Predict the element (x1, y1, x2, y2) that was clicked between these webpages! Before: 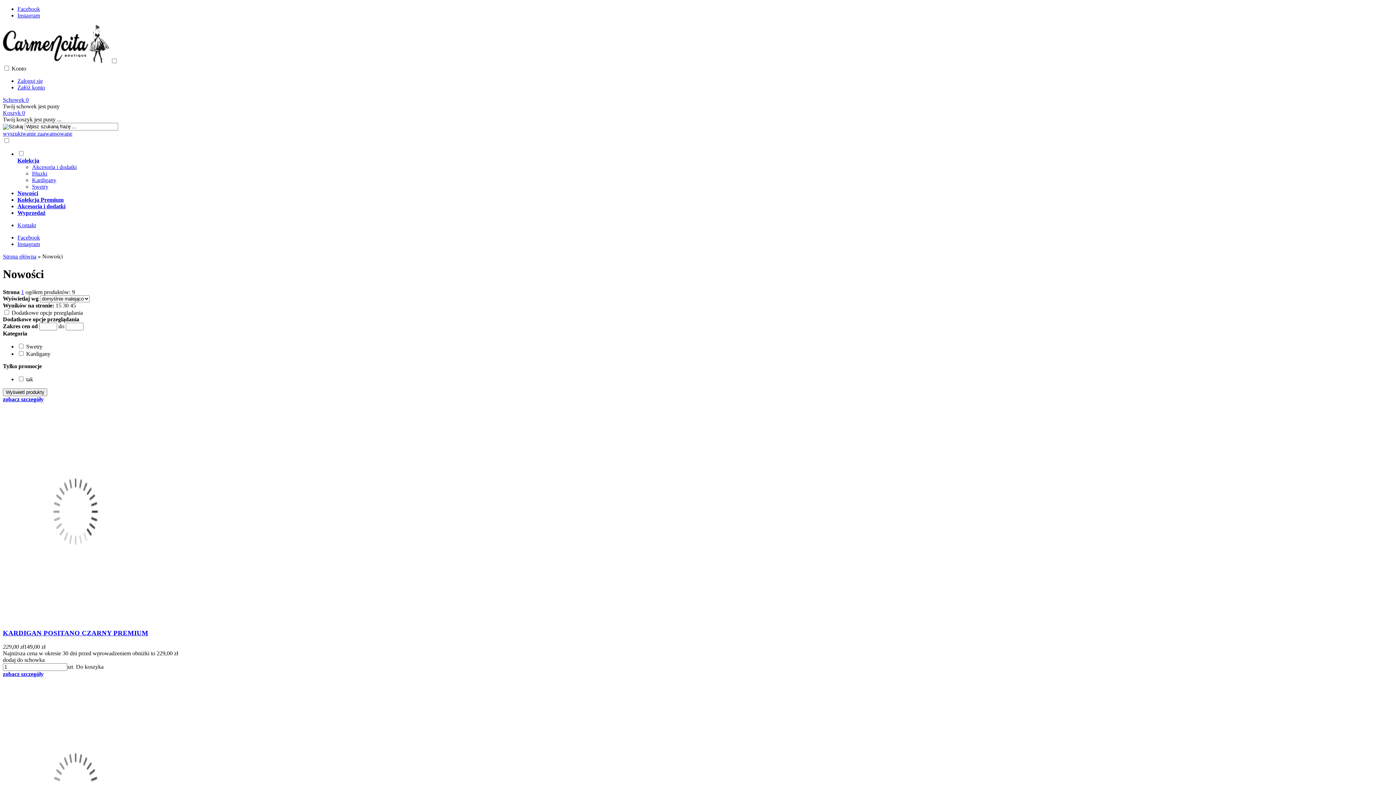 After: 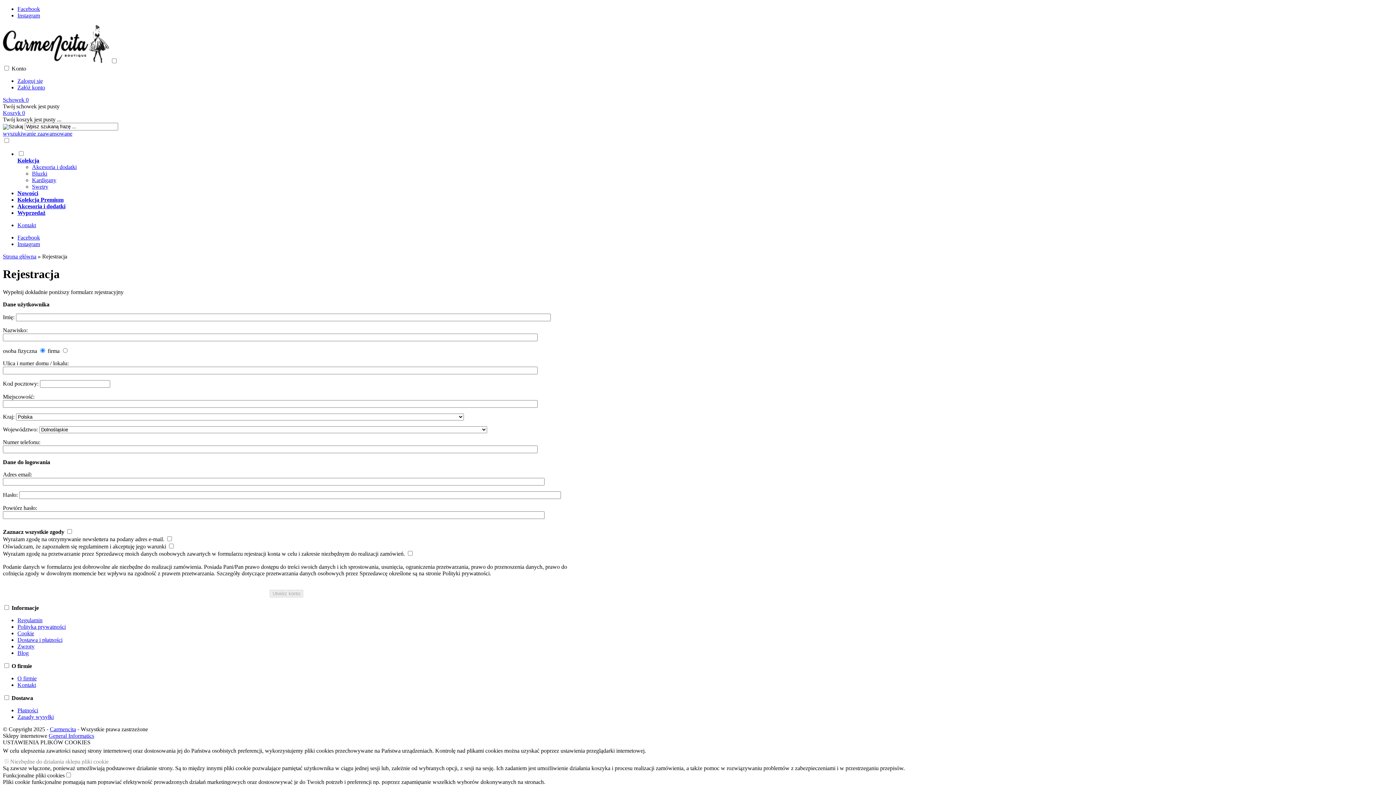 Action: bbox: (17, 84, 45, 90) label: Załóż konto